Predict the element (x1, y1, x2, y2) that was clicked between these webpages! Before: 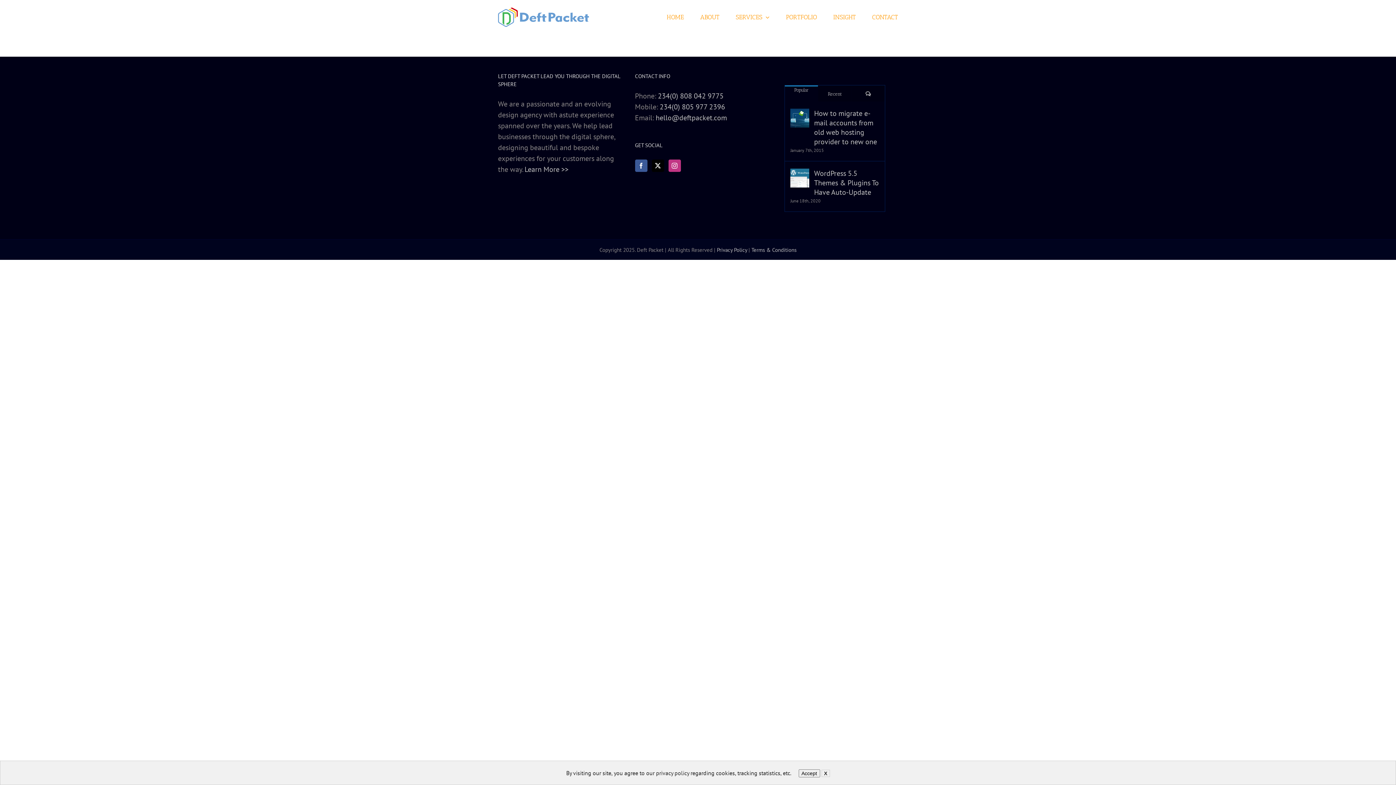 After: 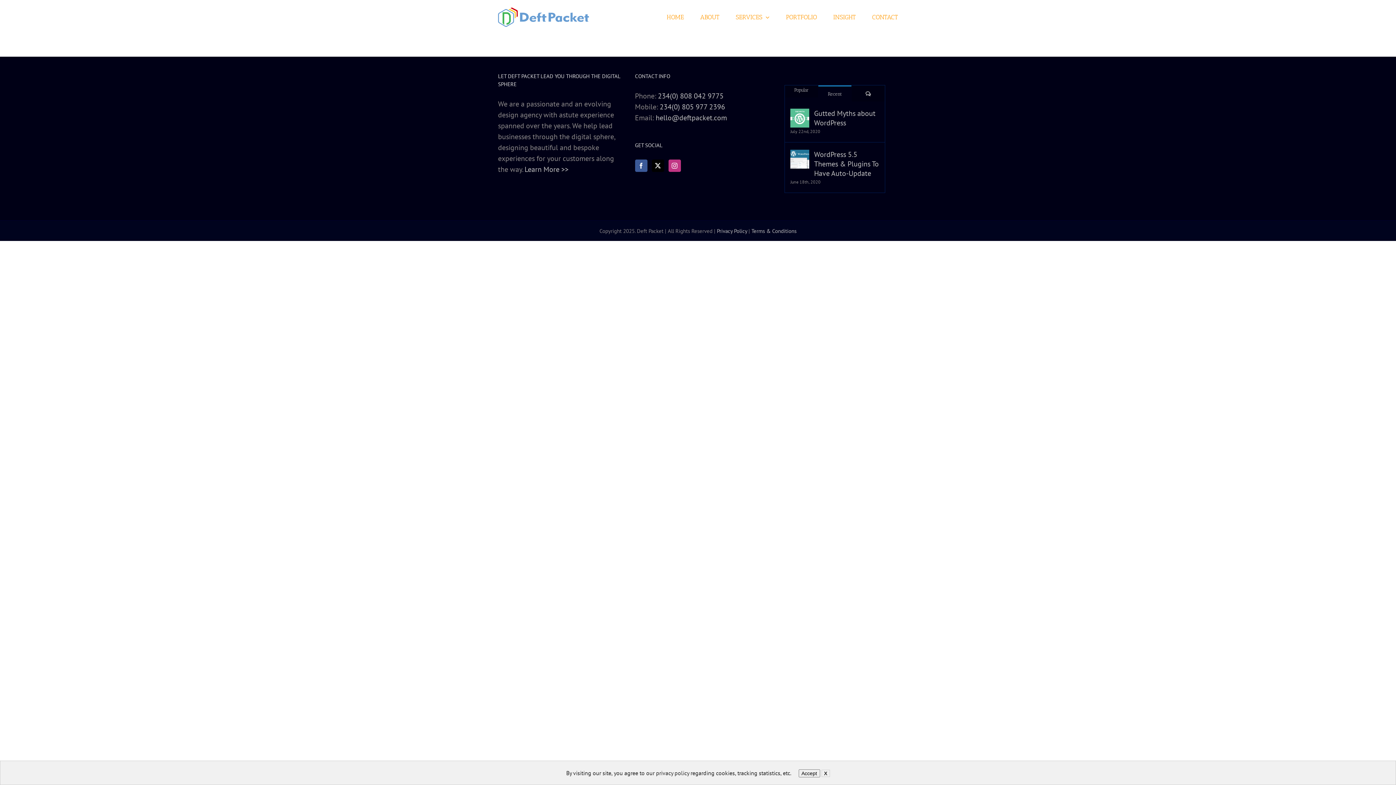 Action: label: Recent bbox: (818, 85, 851, 101)